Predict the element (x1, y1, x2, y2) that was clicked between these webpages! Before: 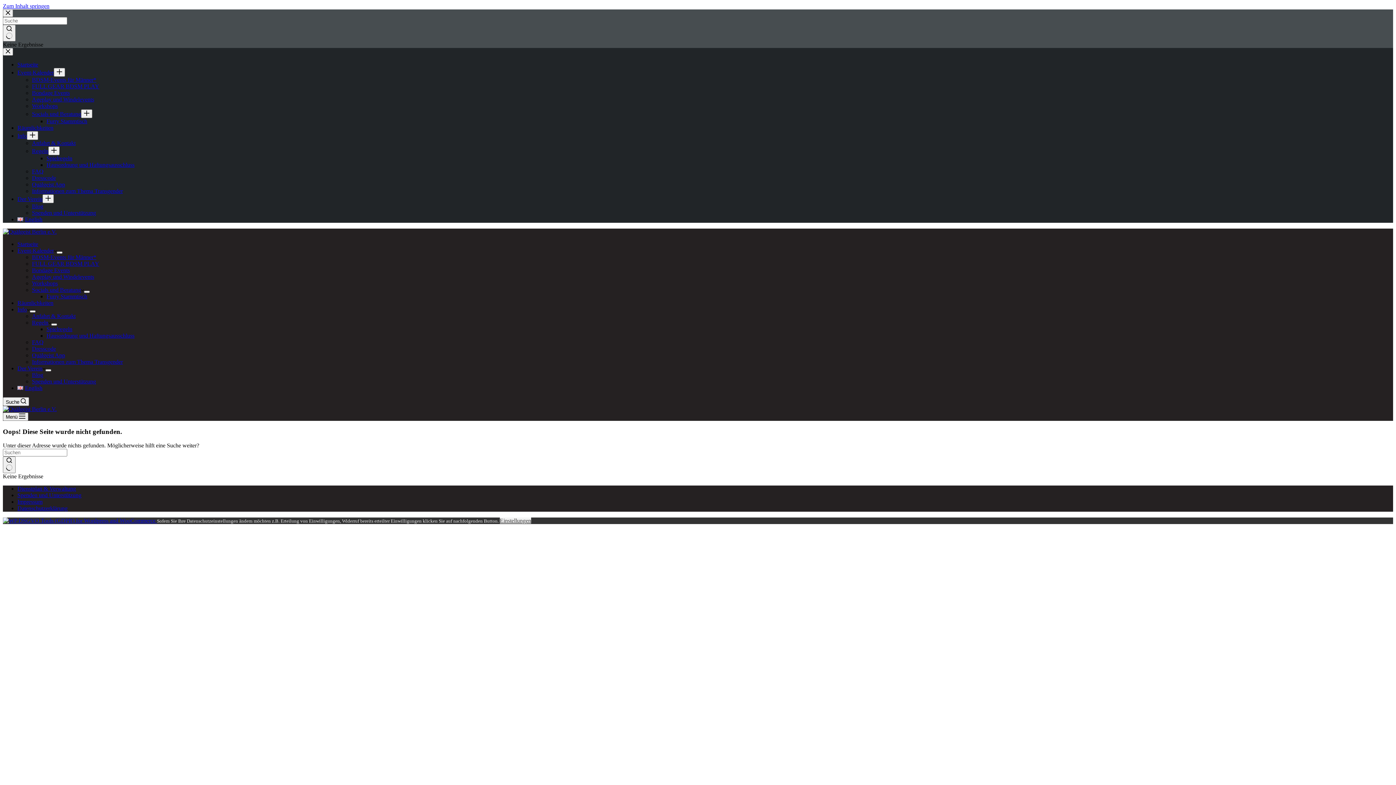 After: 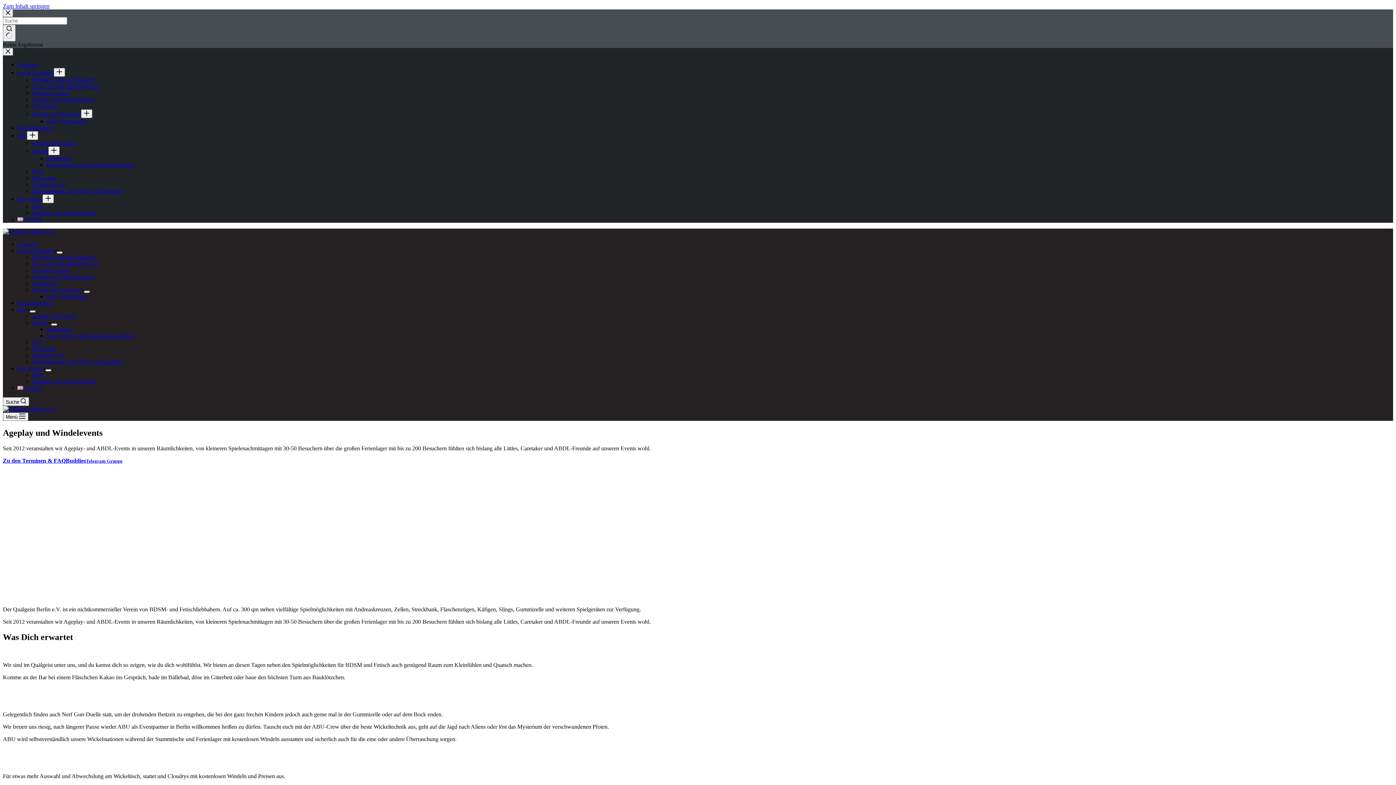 Action: label: Ageplay und Windelevents bbox: (32, 96, 94, 102)